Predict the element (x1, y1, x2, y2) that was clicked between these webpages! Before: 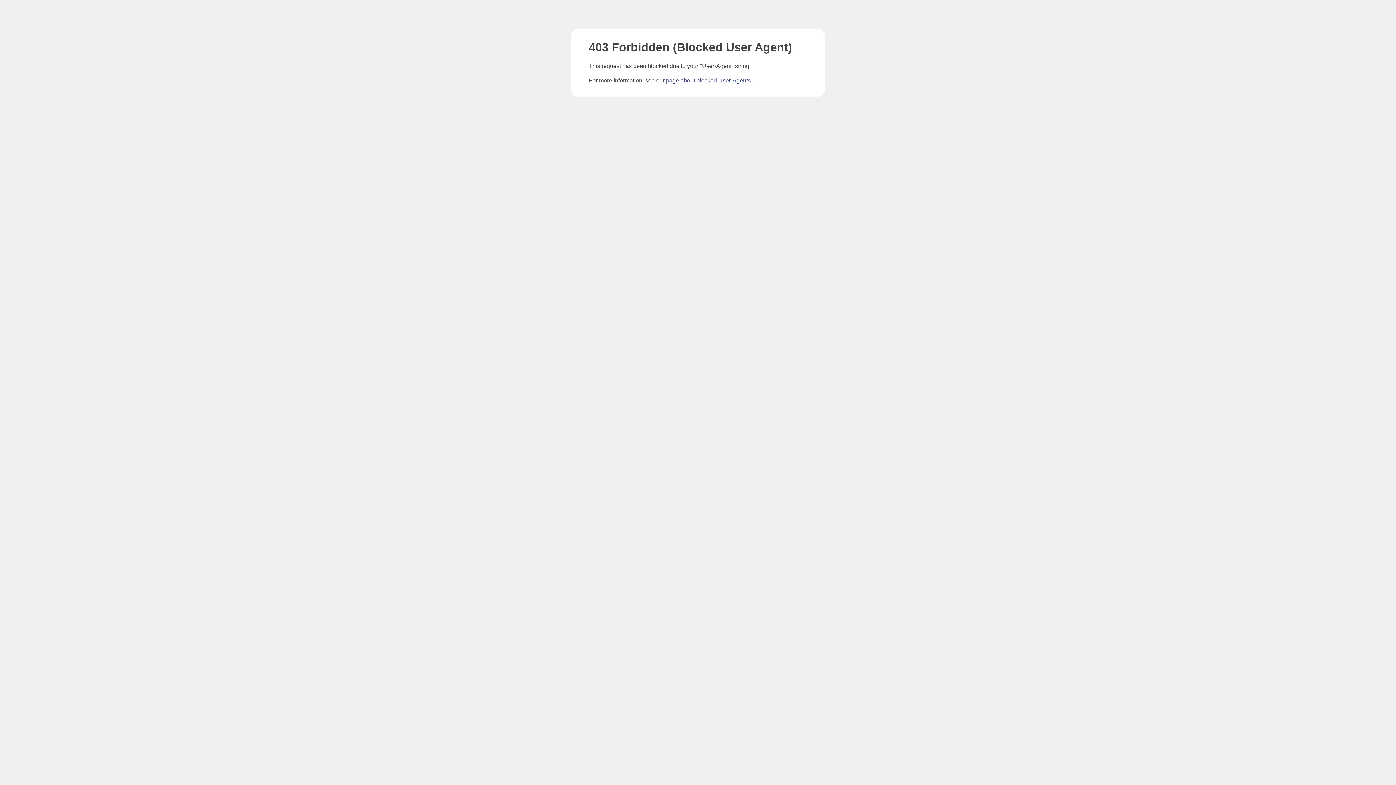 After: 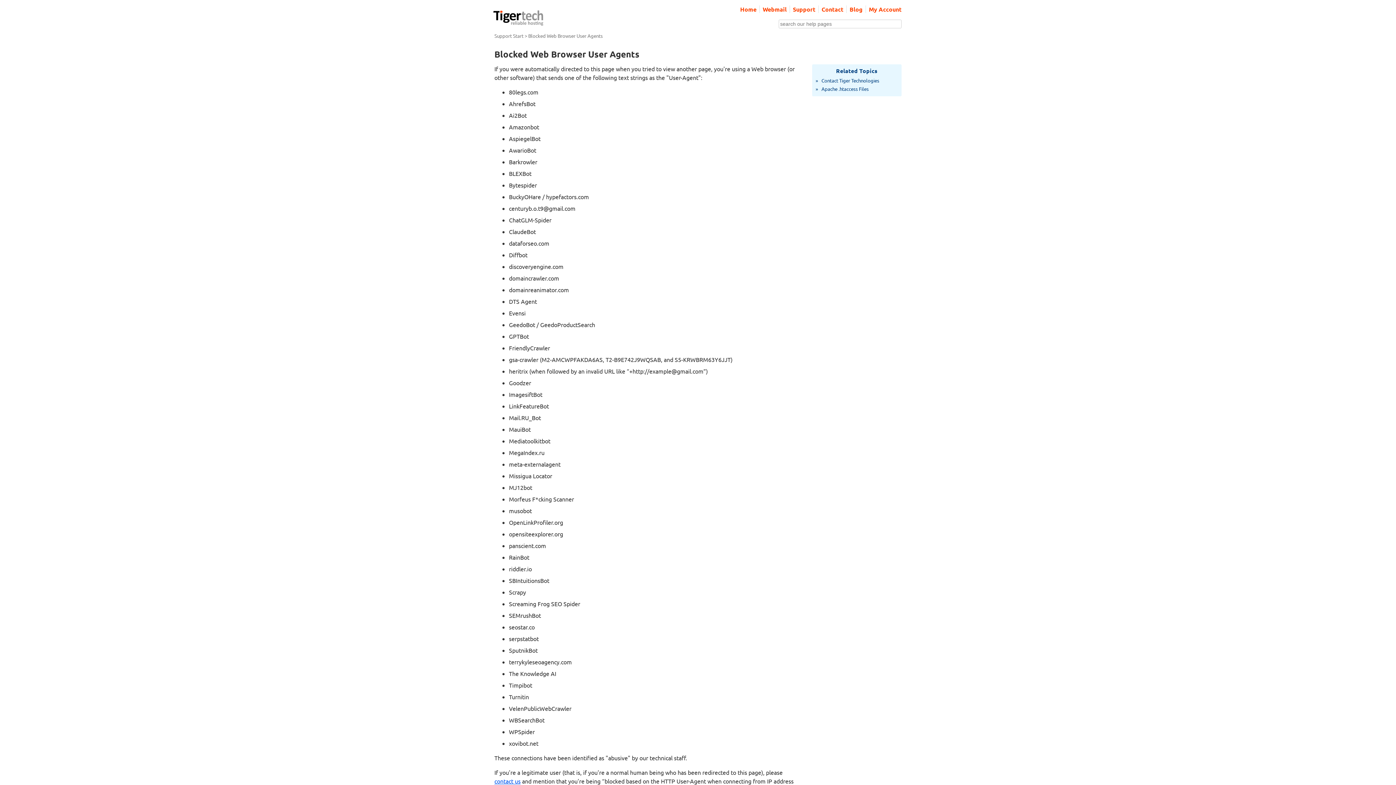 Action: label: page about blocked User-Agents bbox: (666, 77, 750, 83)